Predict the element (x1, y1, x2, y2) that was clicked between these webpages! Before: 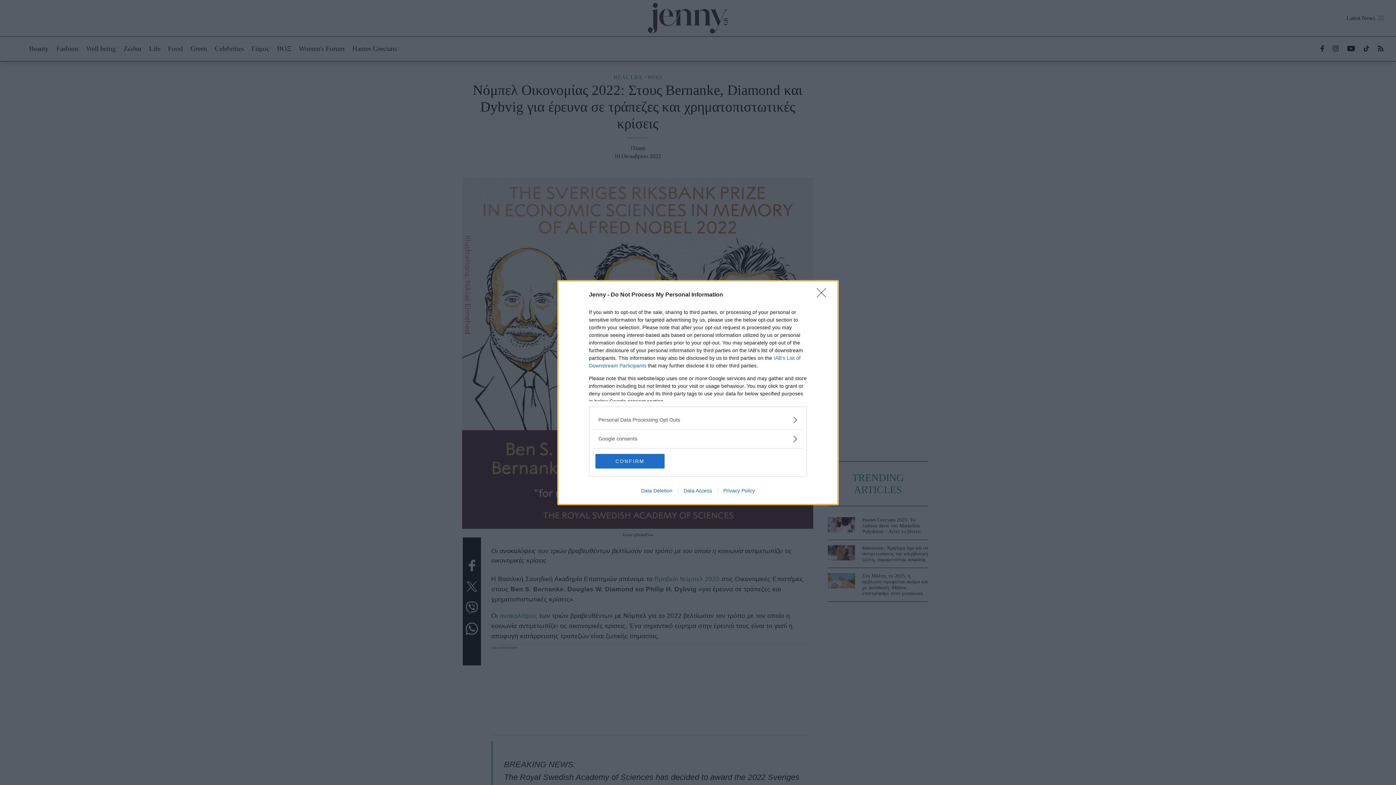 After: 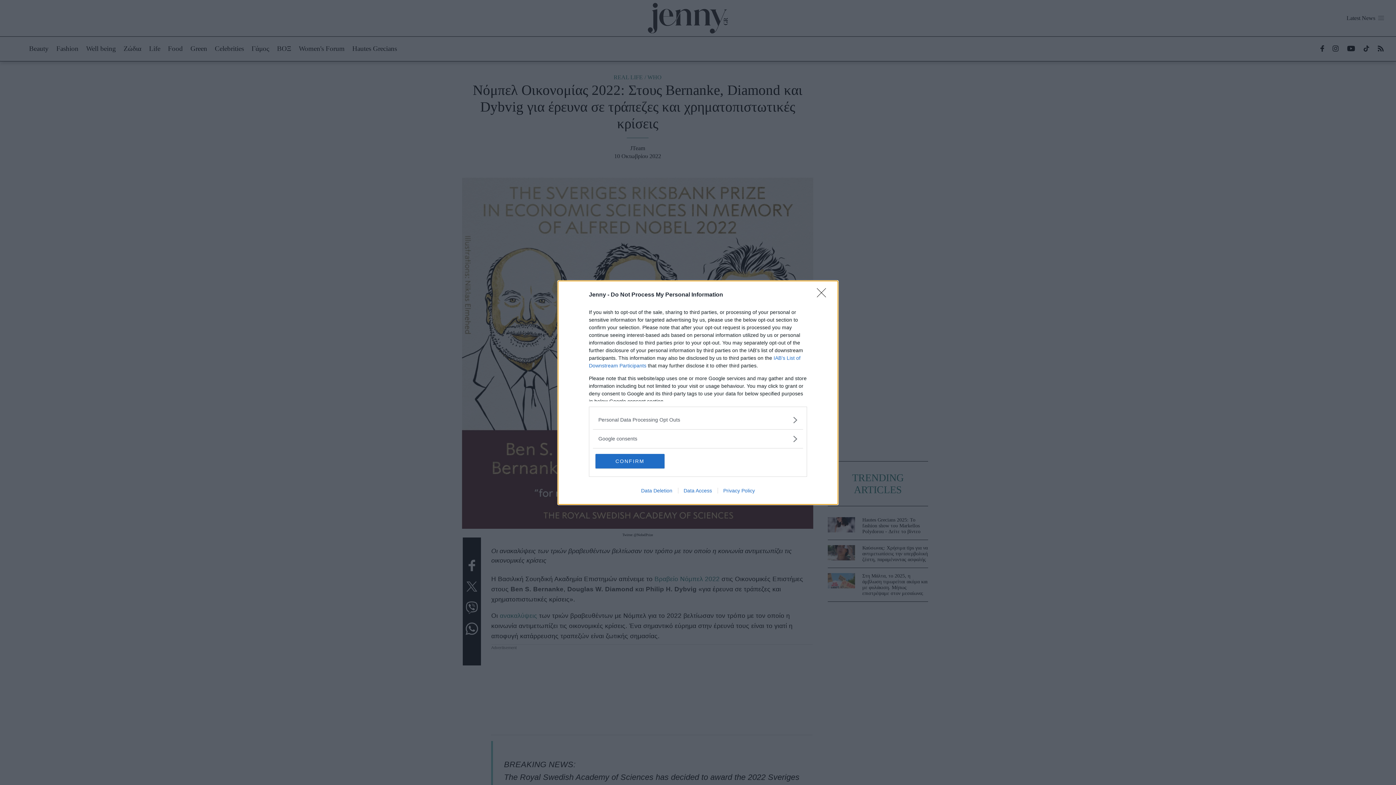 Action: bbox: (717, 487, 760, 493) label: Privacy Policy